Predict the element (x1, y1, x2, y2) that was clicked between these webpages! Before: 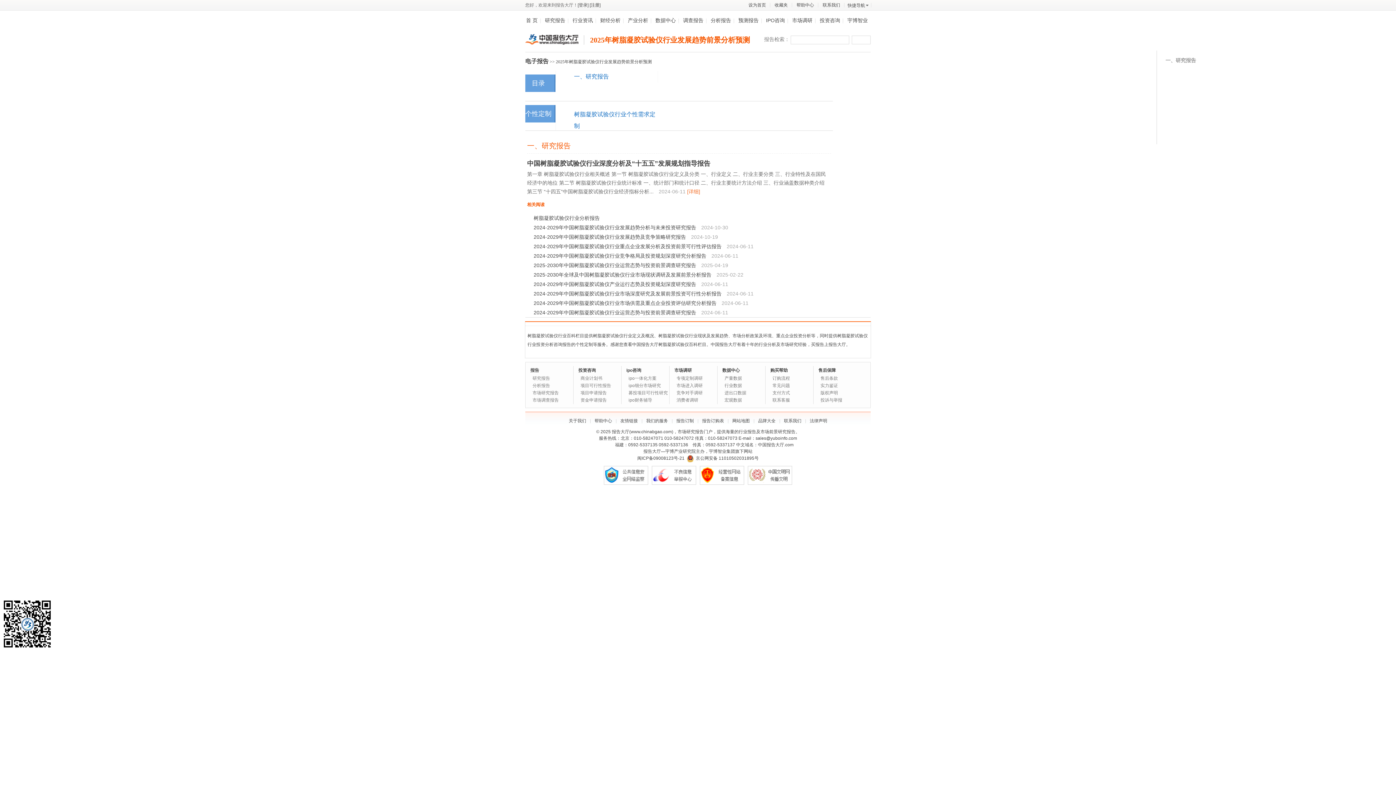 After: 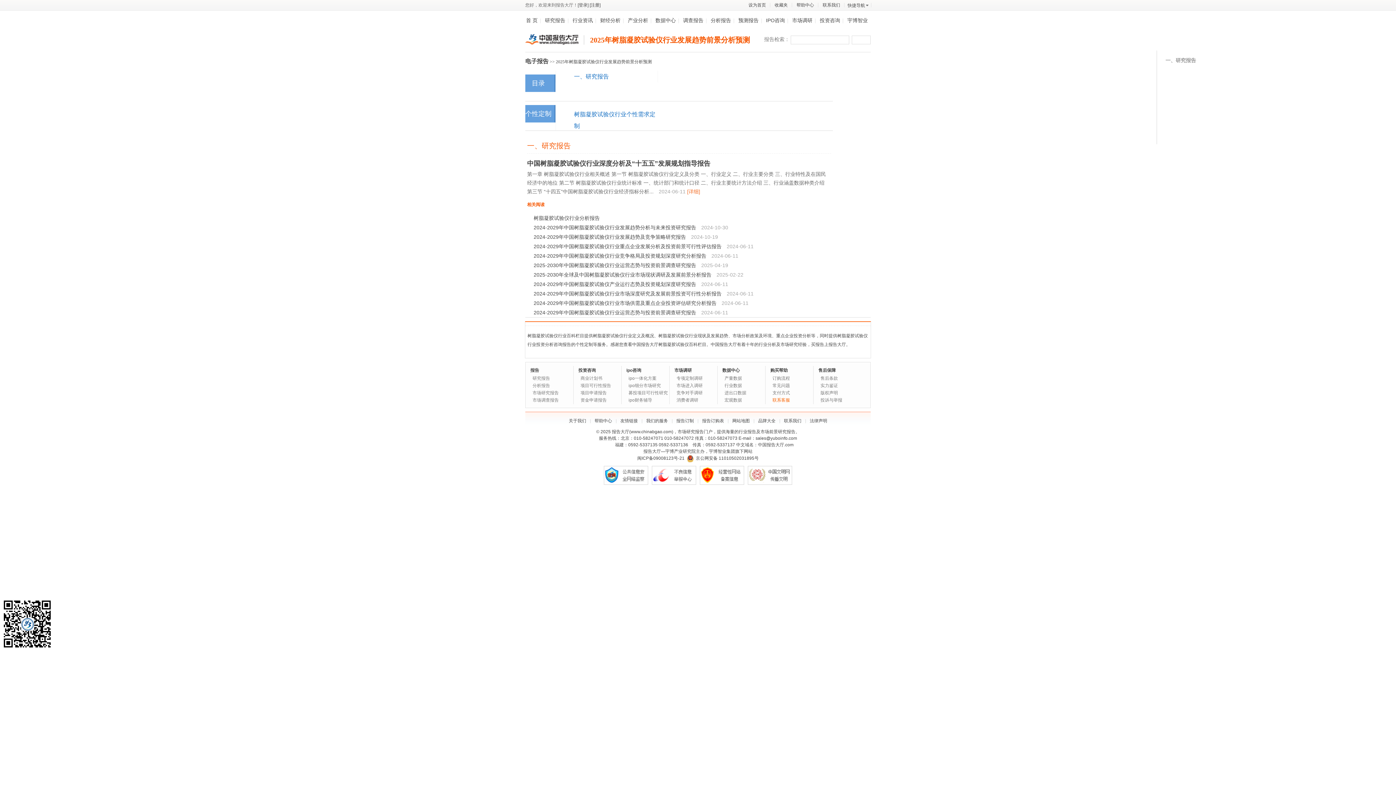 Action: bbox: (772, 397, 790, 402) label: 联系客服